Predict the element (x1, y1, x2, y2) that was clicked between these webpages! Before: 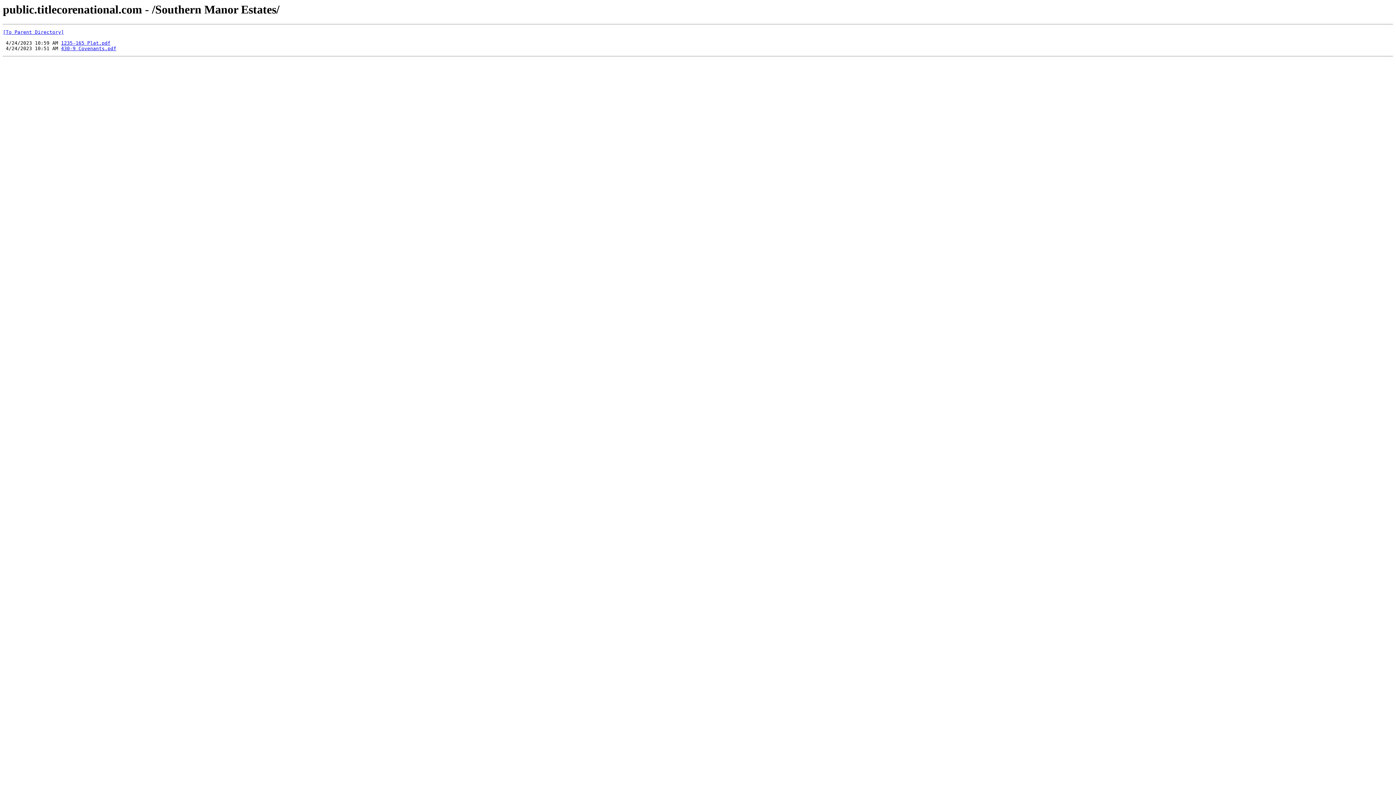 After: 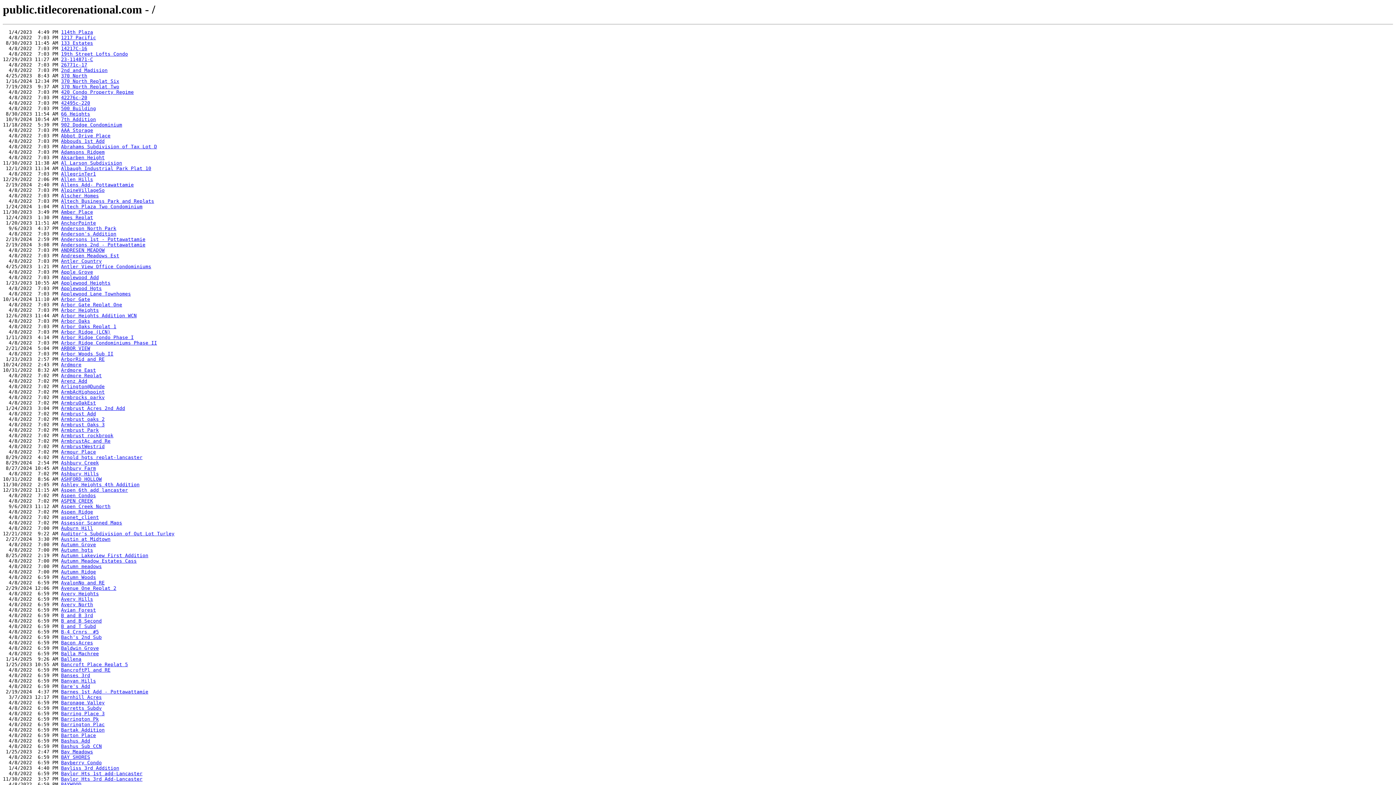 Action: bbox: (2, 29, 64, 35) label: [To Parent Directory]